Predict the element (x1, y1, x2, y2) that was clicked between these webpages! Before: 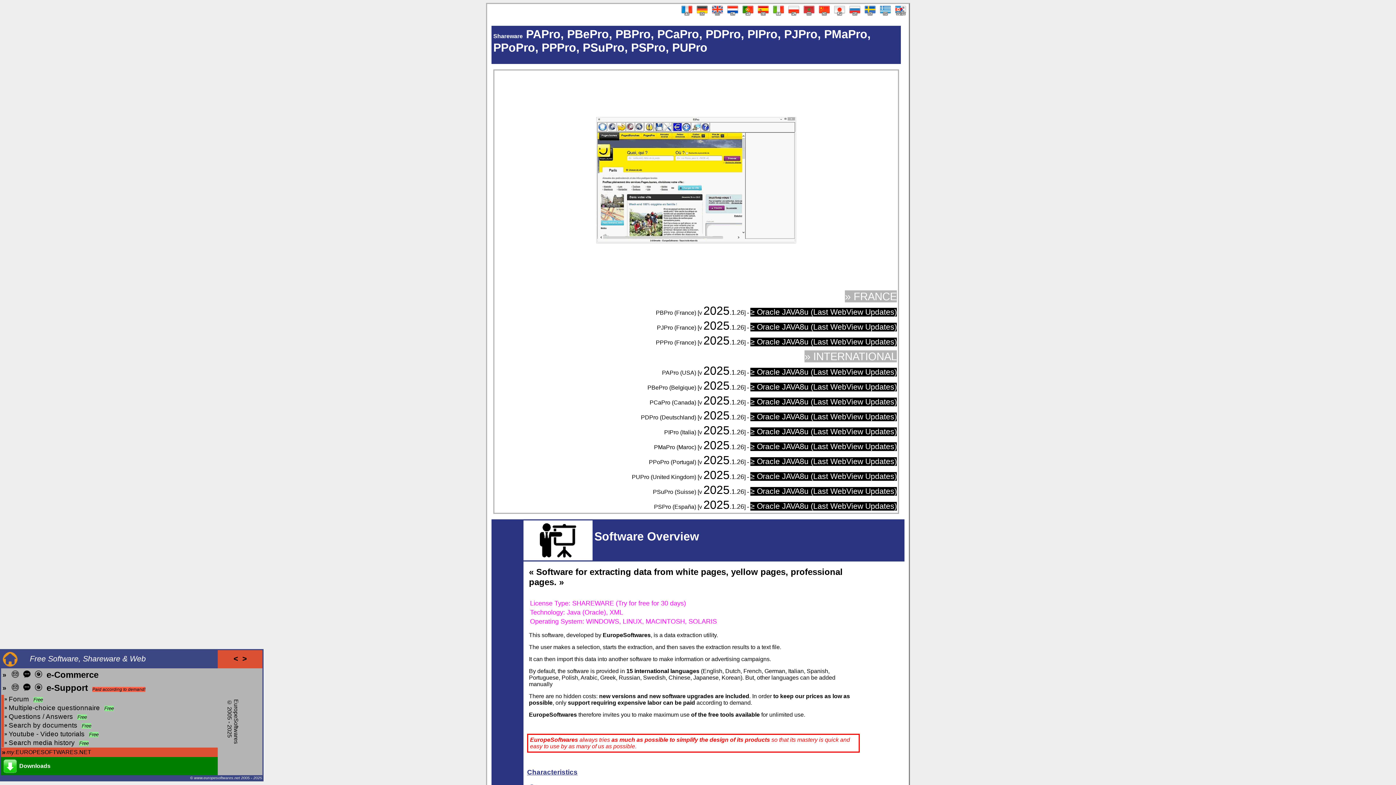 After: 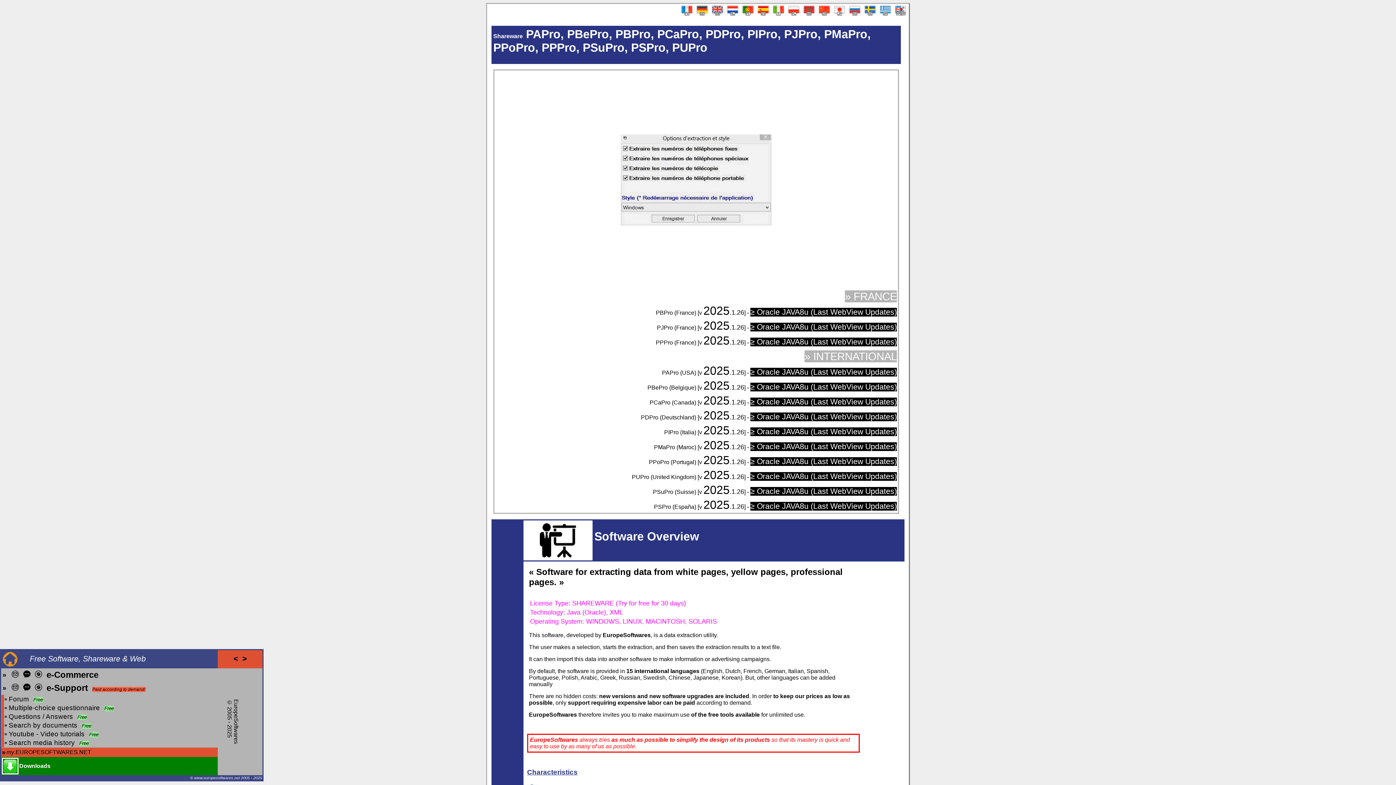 Action: bbox: (1, 769, 18, 776)